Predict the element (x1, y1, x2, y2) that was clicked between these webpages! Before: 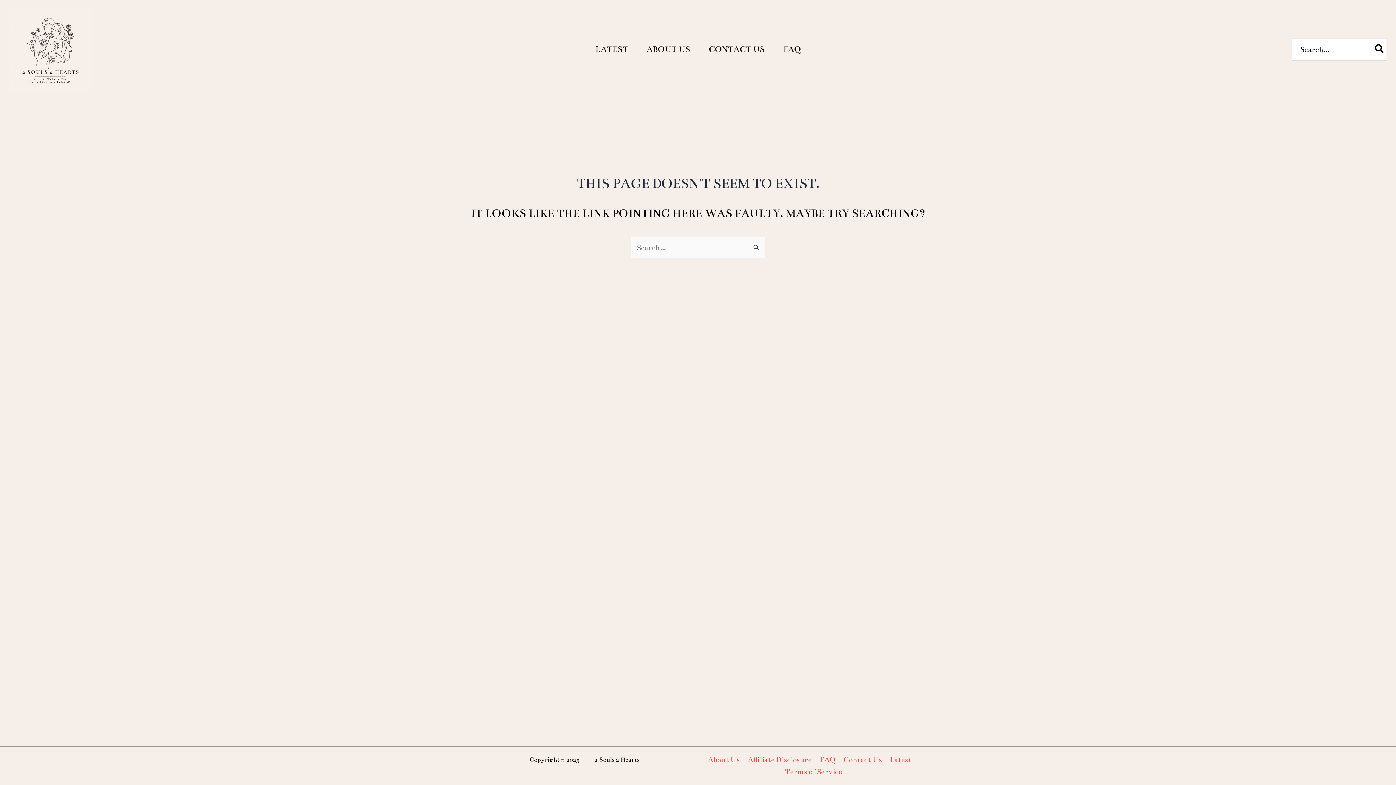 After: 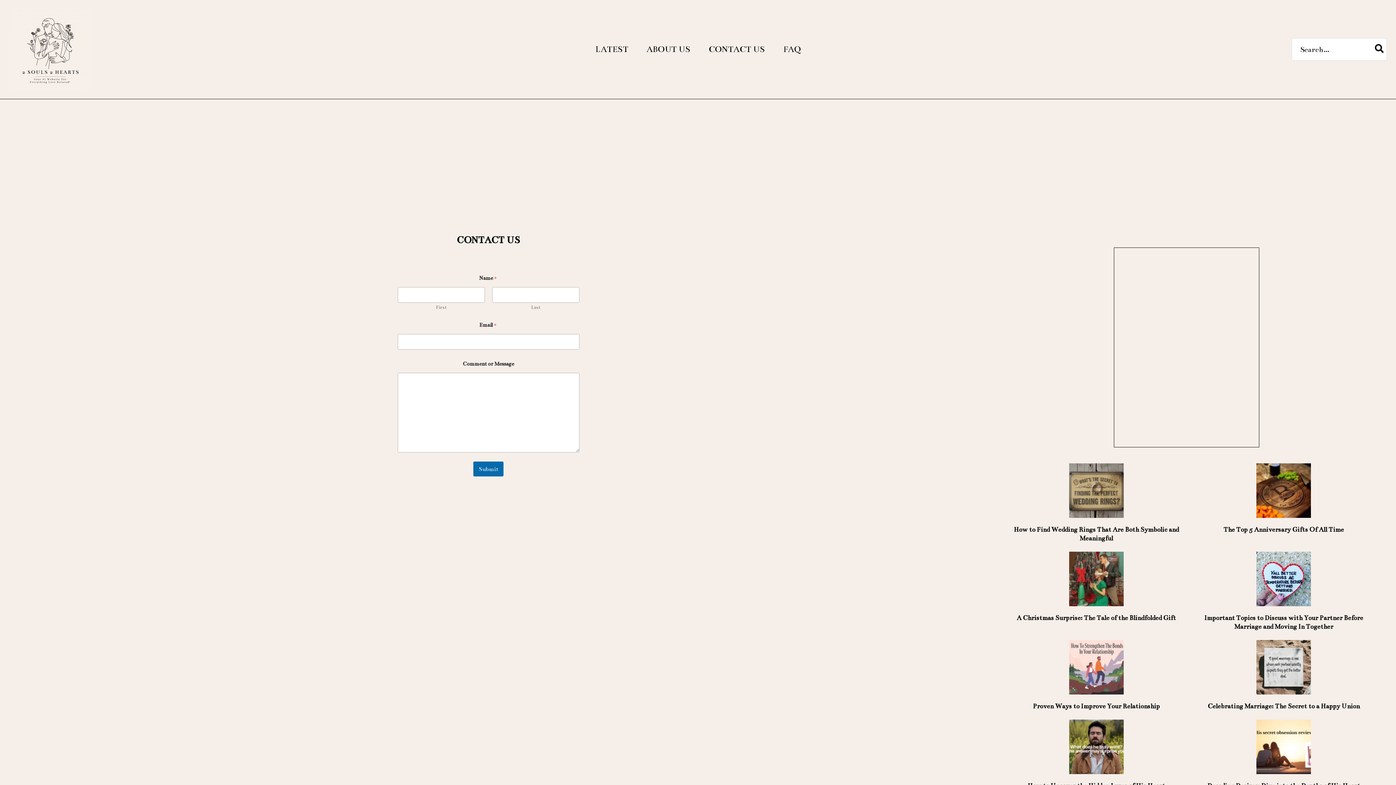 Action: label: CONTACT US bbox: (699, 34, 774, 64)